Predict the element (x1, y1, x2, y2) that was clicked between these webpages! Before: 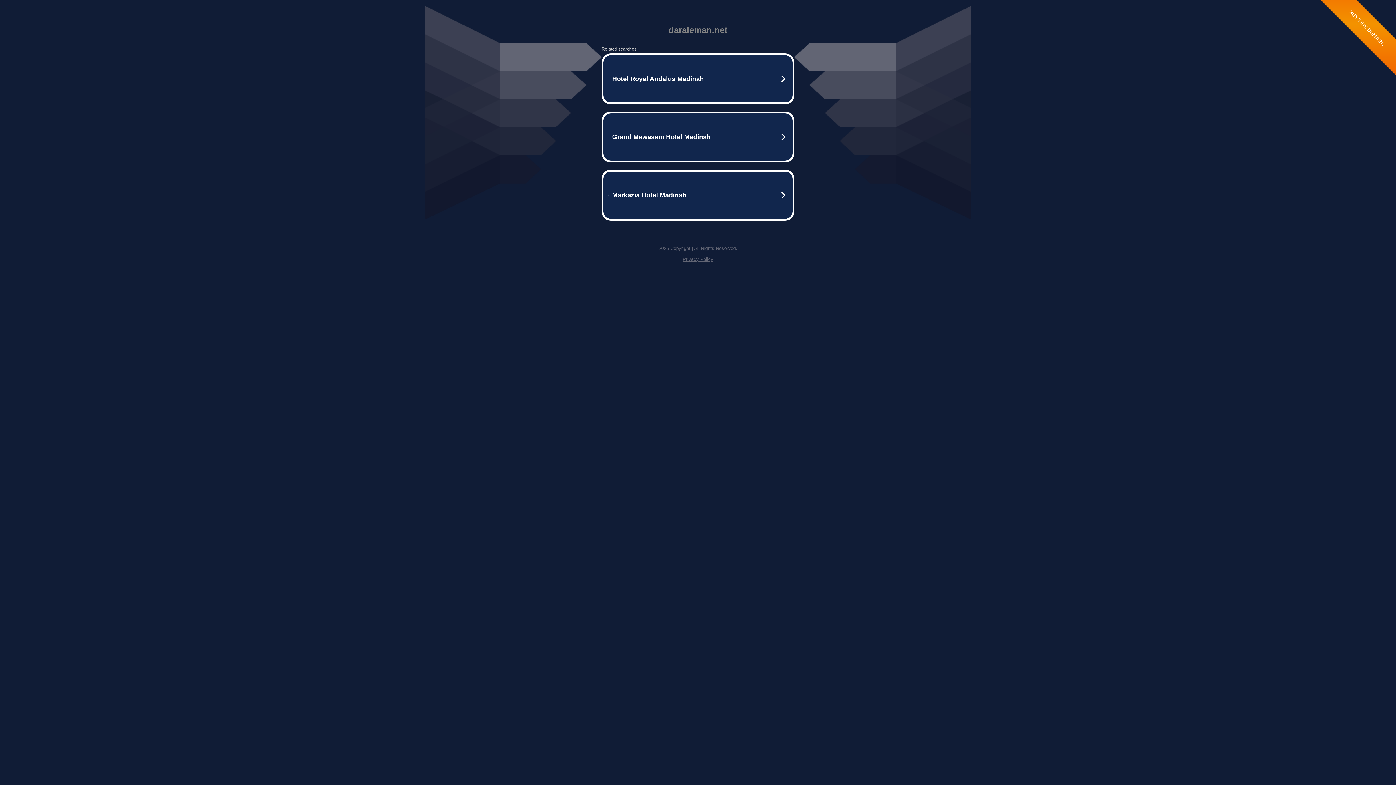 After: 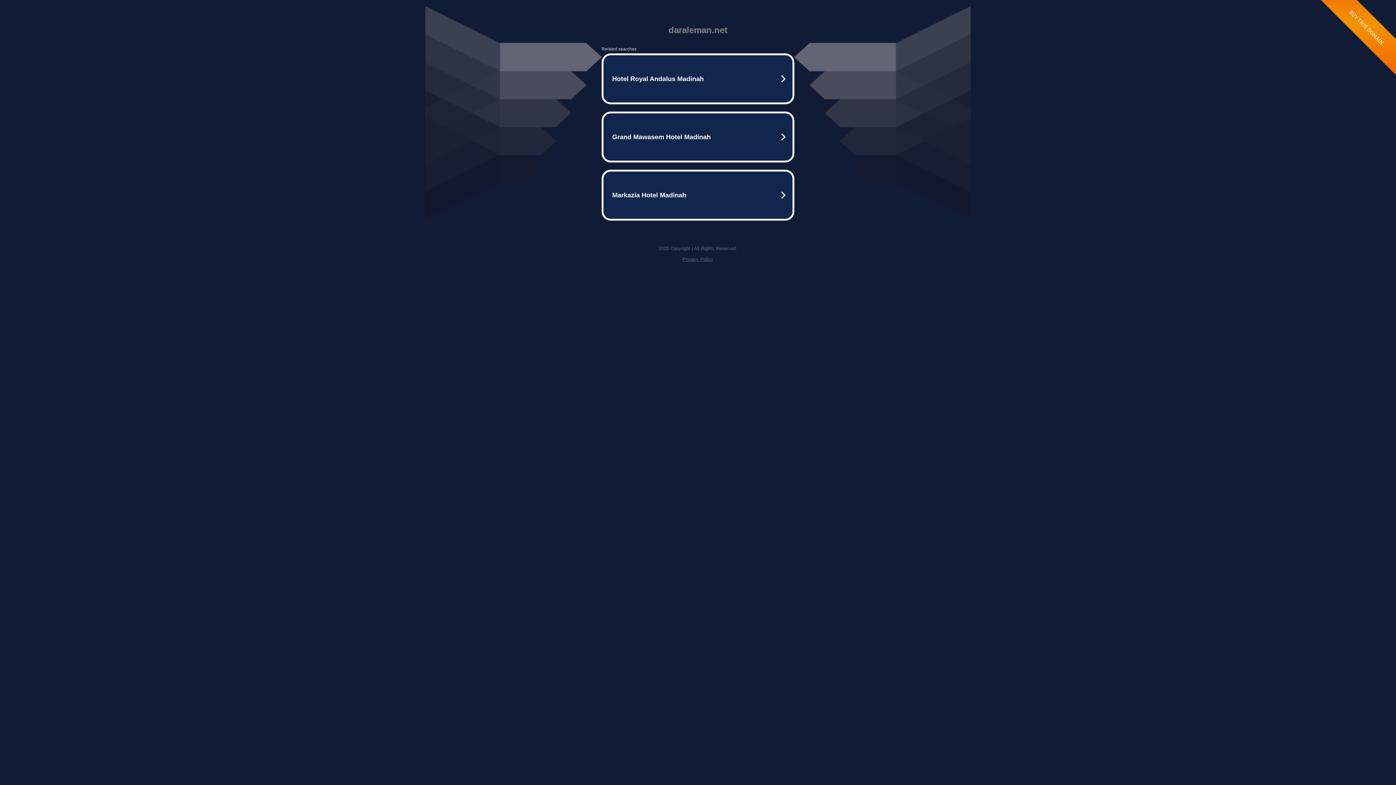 Action: bbox: (682, 256, 713, 262) label: Privacy Policy